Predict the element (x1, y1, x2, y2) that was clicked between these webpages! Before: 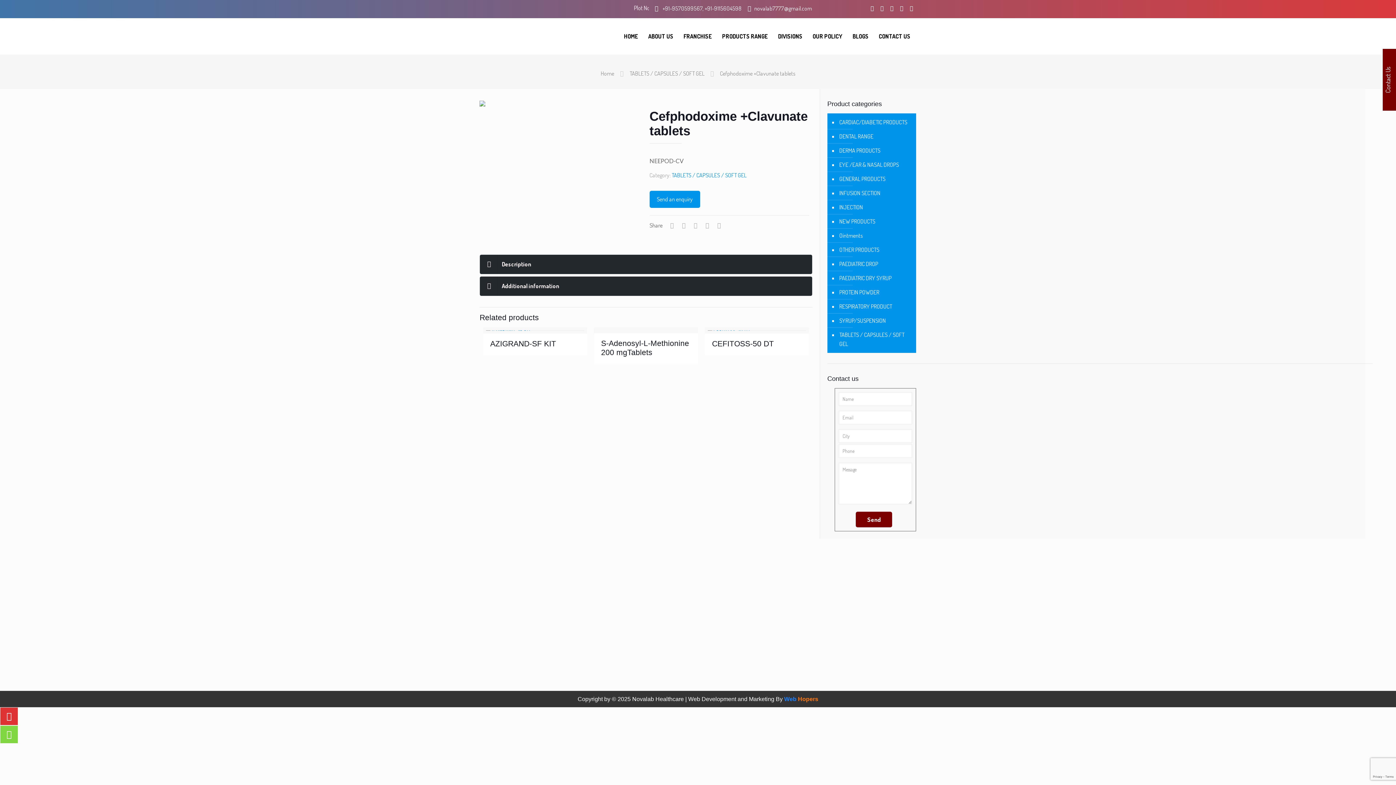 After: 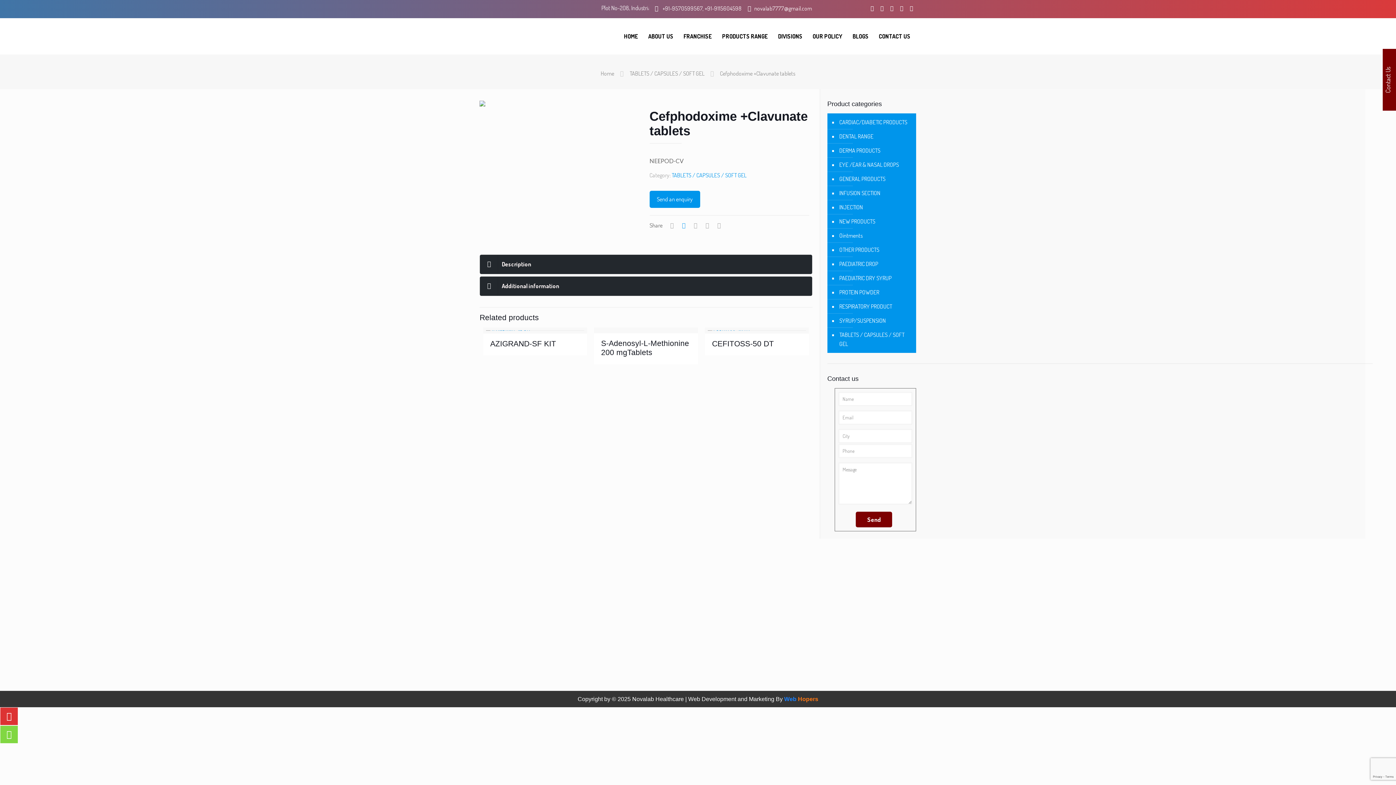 Action: bbox: (678, 221, 689, 229)